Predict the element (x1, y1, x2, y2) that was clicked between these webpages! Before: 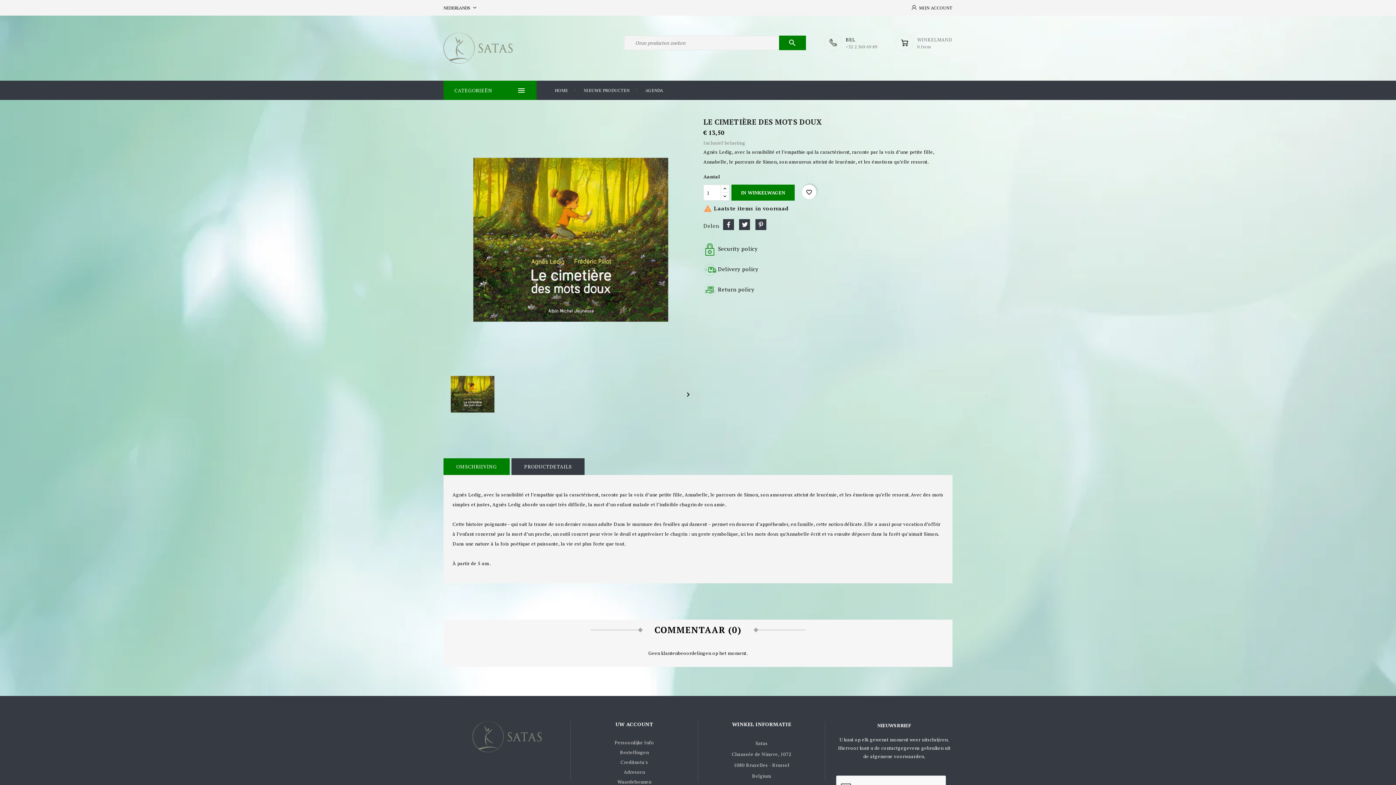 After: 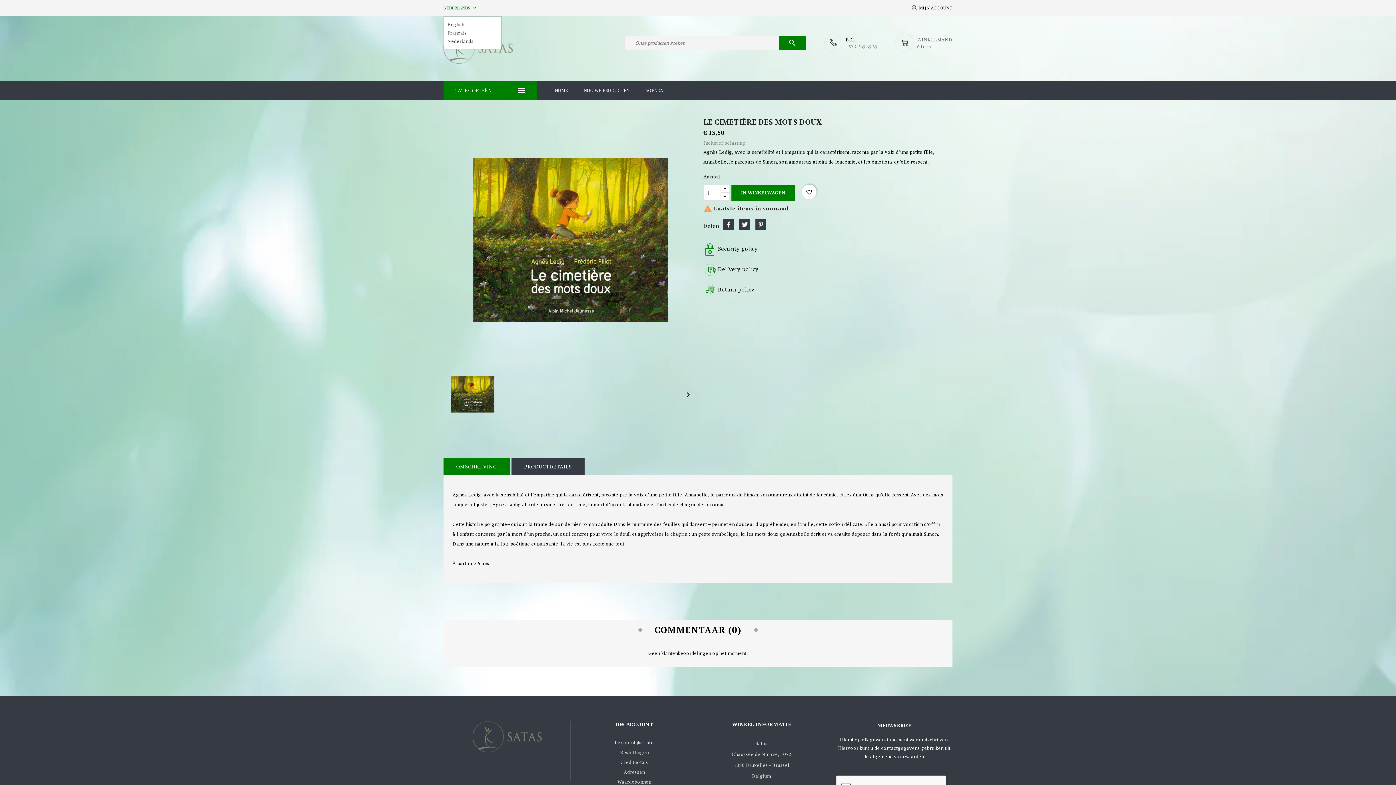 Action: bbox: (443, 3, 478, 12) label: Vervolgkeuzelijst taal